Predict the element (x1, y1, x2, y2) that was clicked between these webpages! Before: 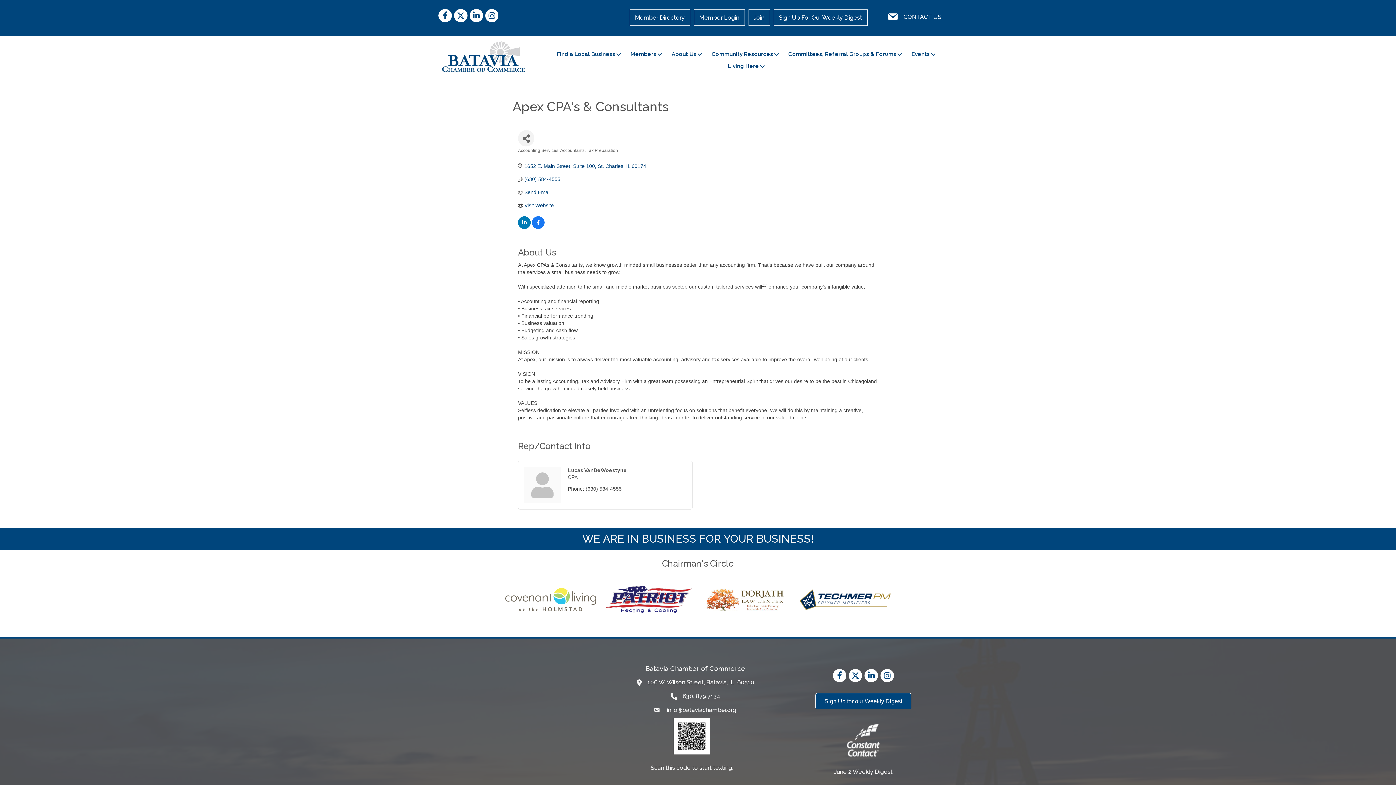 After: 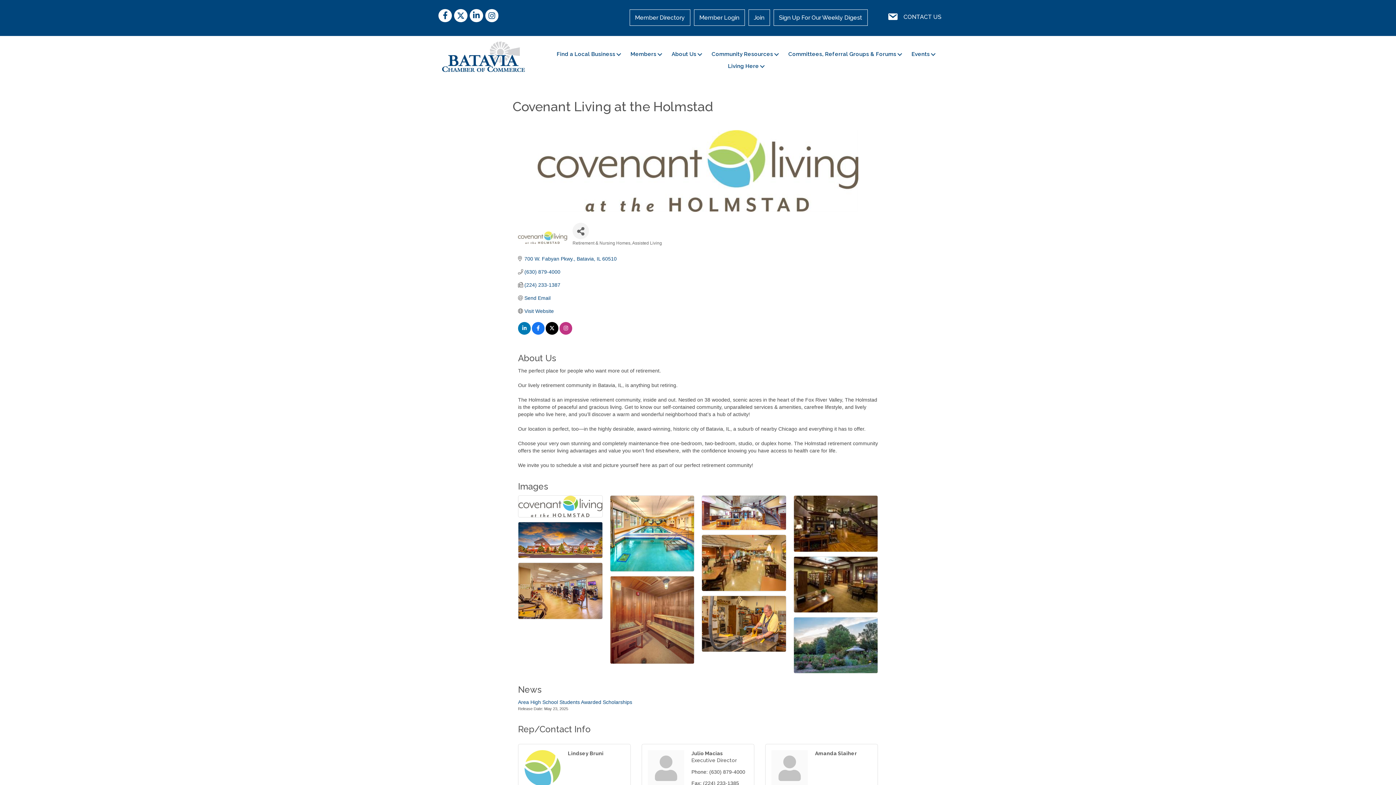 Action: bbox: (505, 588, 596, 611)